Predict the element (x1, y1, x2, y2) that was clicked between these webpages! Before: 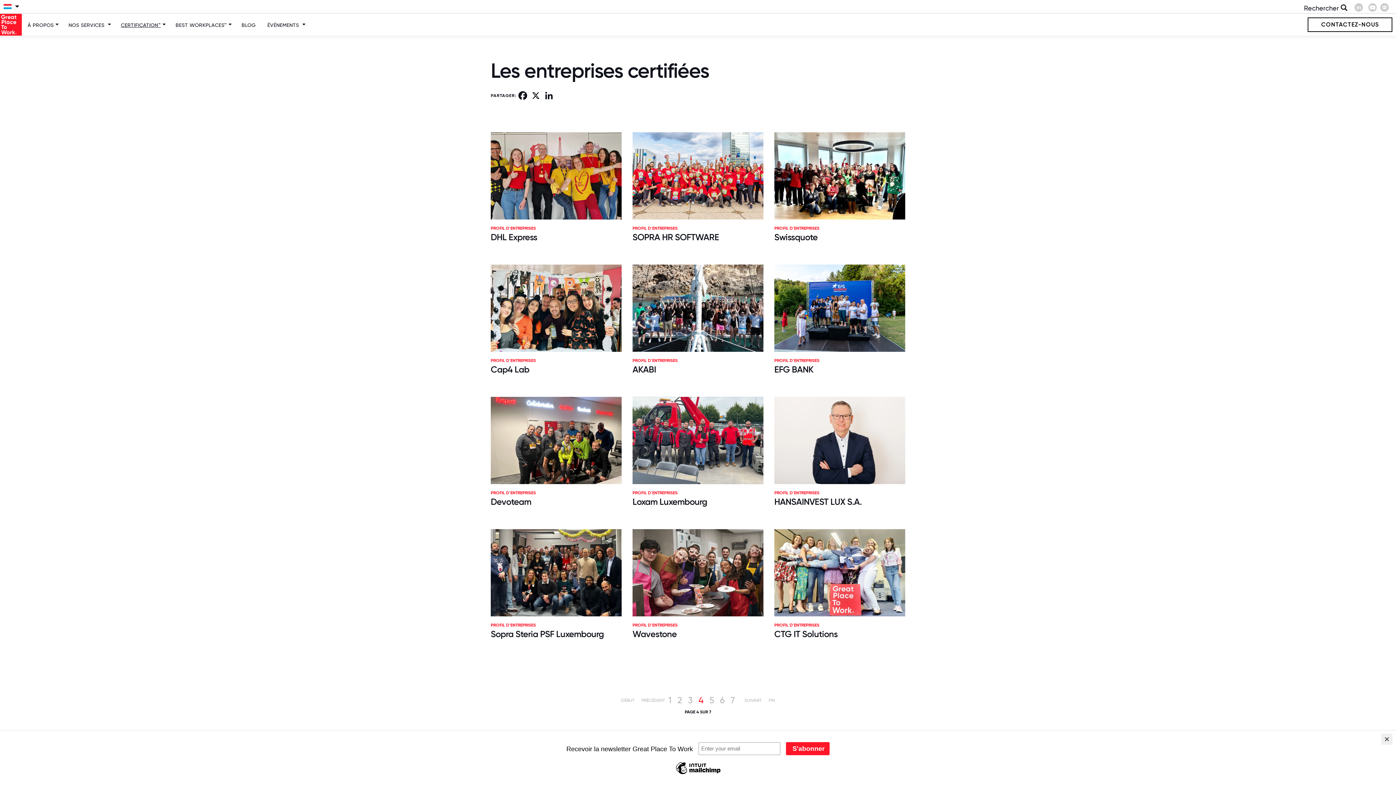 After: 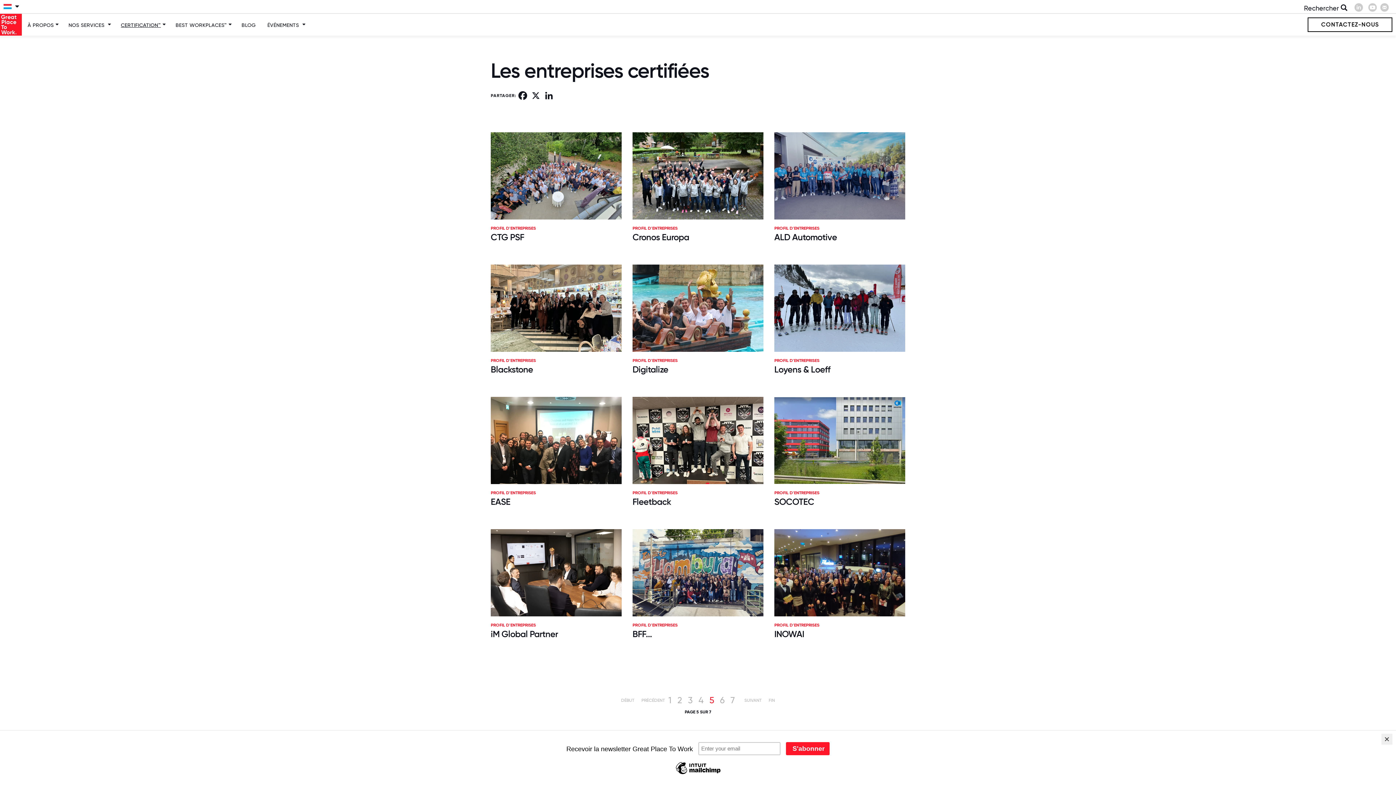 Action: bbox: (744, 697, 761, 704) label: SUIVANT